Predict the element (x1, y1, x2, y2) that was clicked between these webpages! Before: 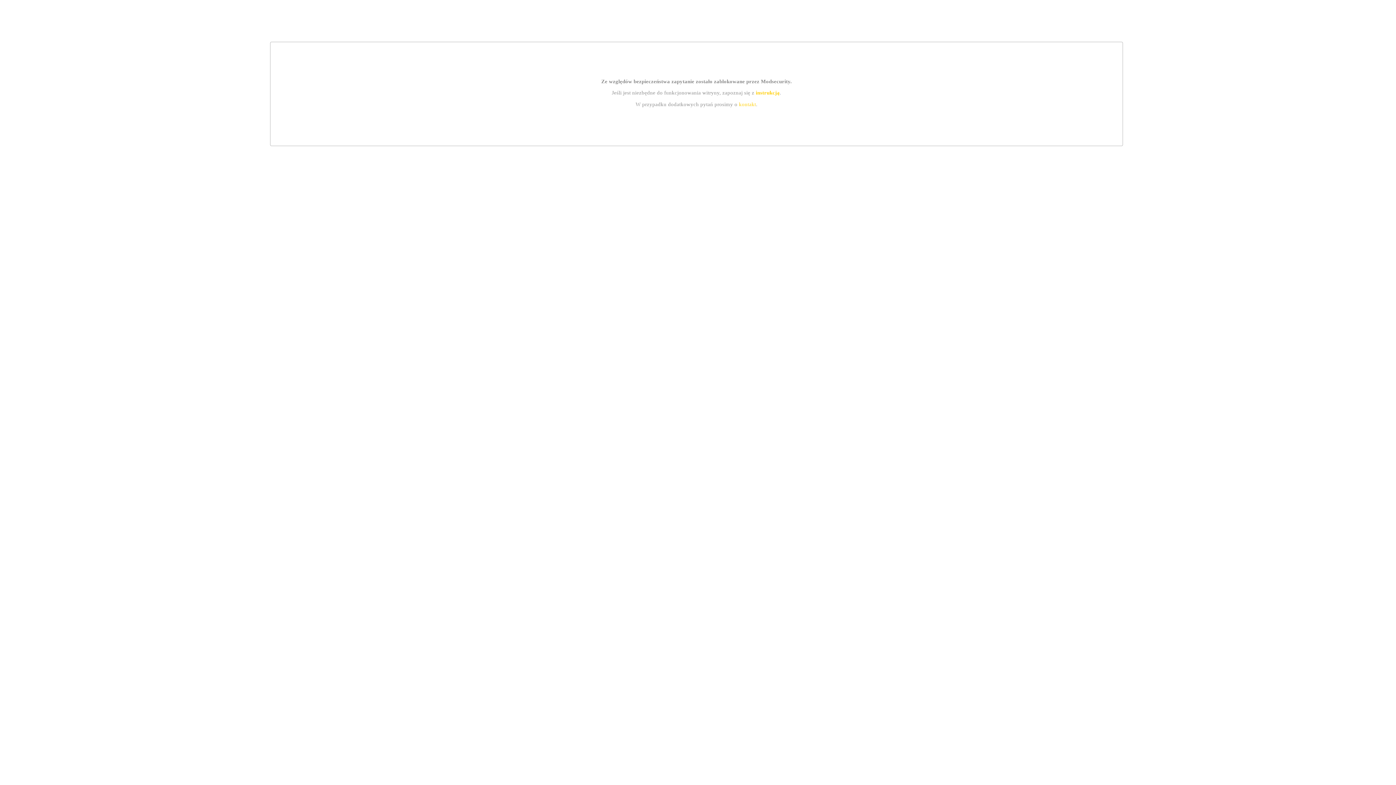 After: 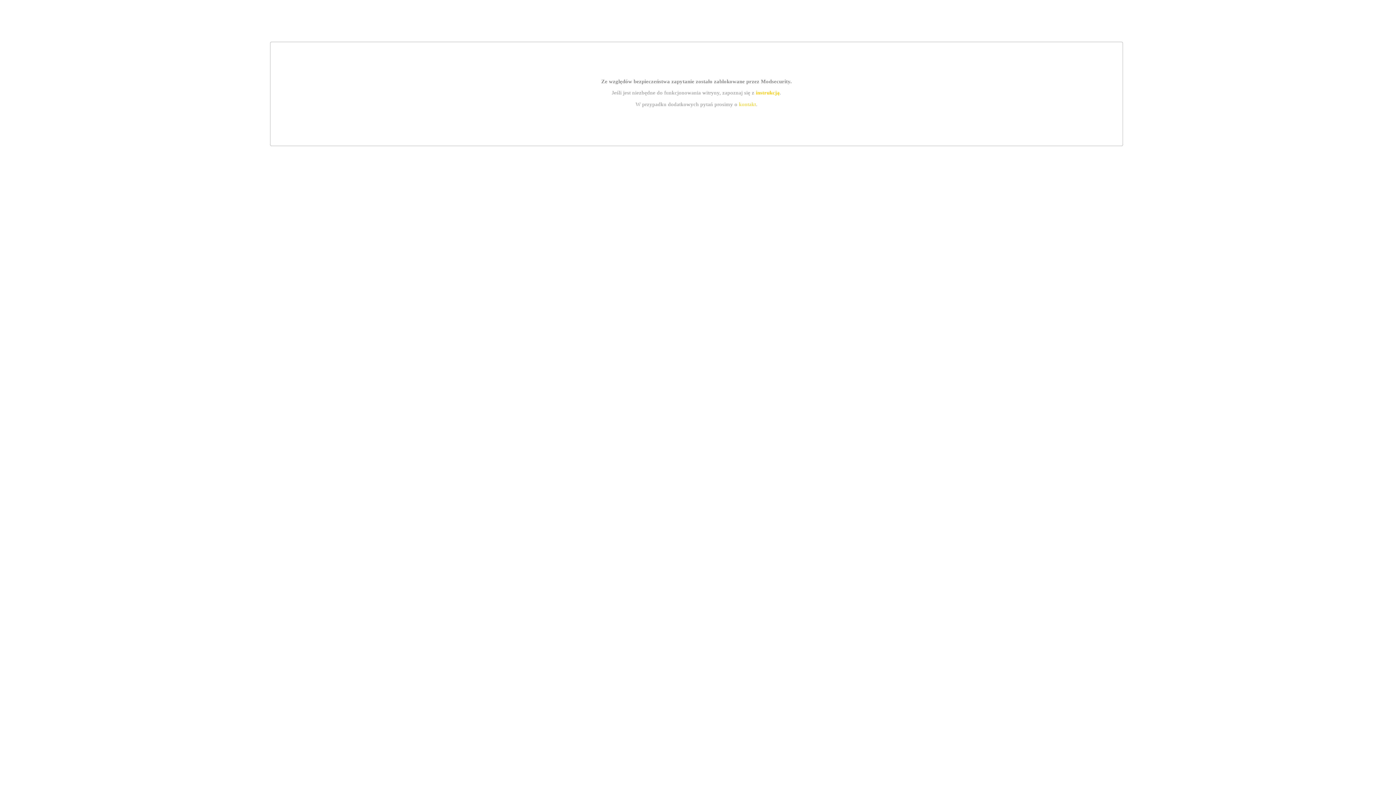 Action: label: kontakt bbox: (739, 101, 756, 107)